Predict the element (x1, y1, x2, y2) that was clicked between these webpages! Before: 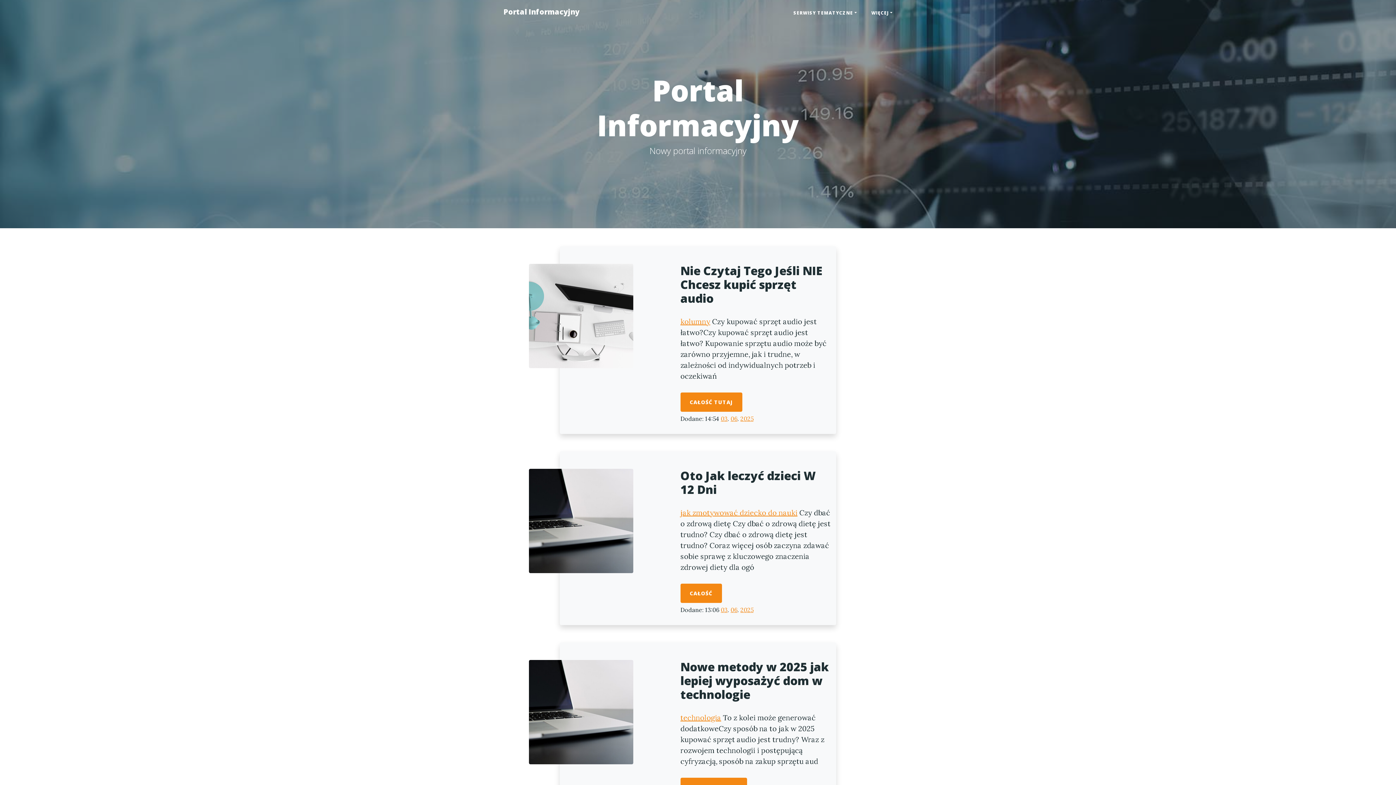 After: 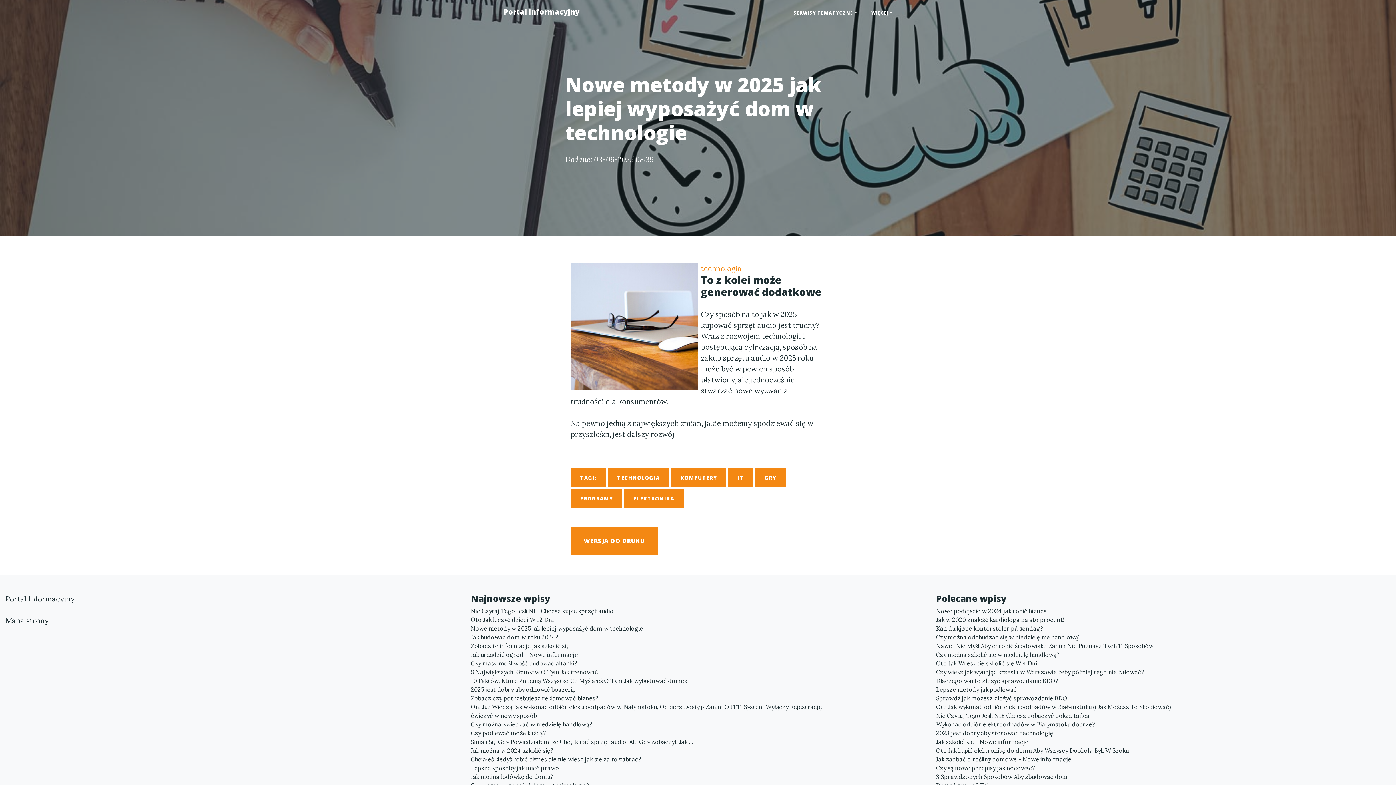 Action: label: Nowe metody w 2025 jak lepiej wyposażyć dom w technologie bbox: (680, 660, 830, 701)